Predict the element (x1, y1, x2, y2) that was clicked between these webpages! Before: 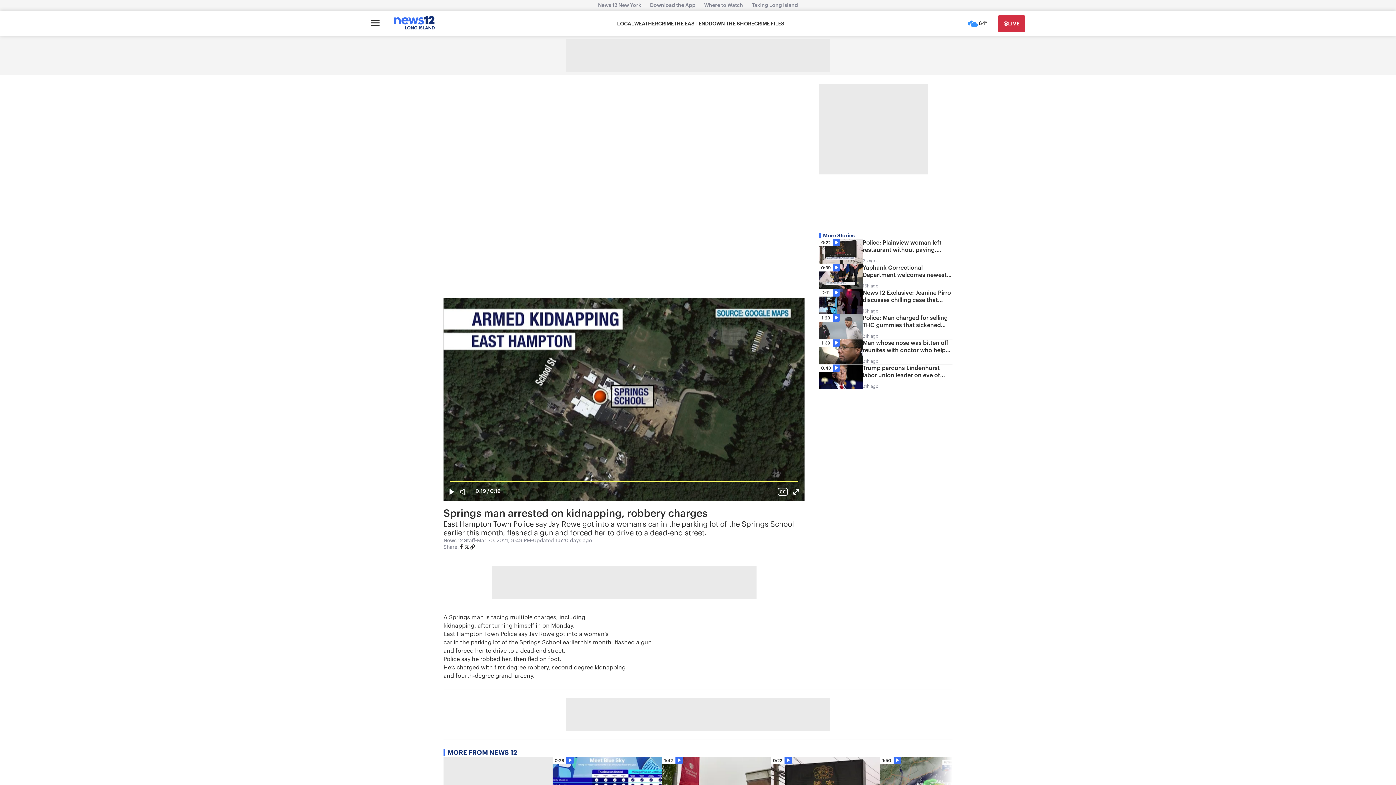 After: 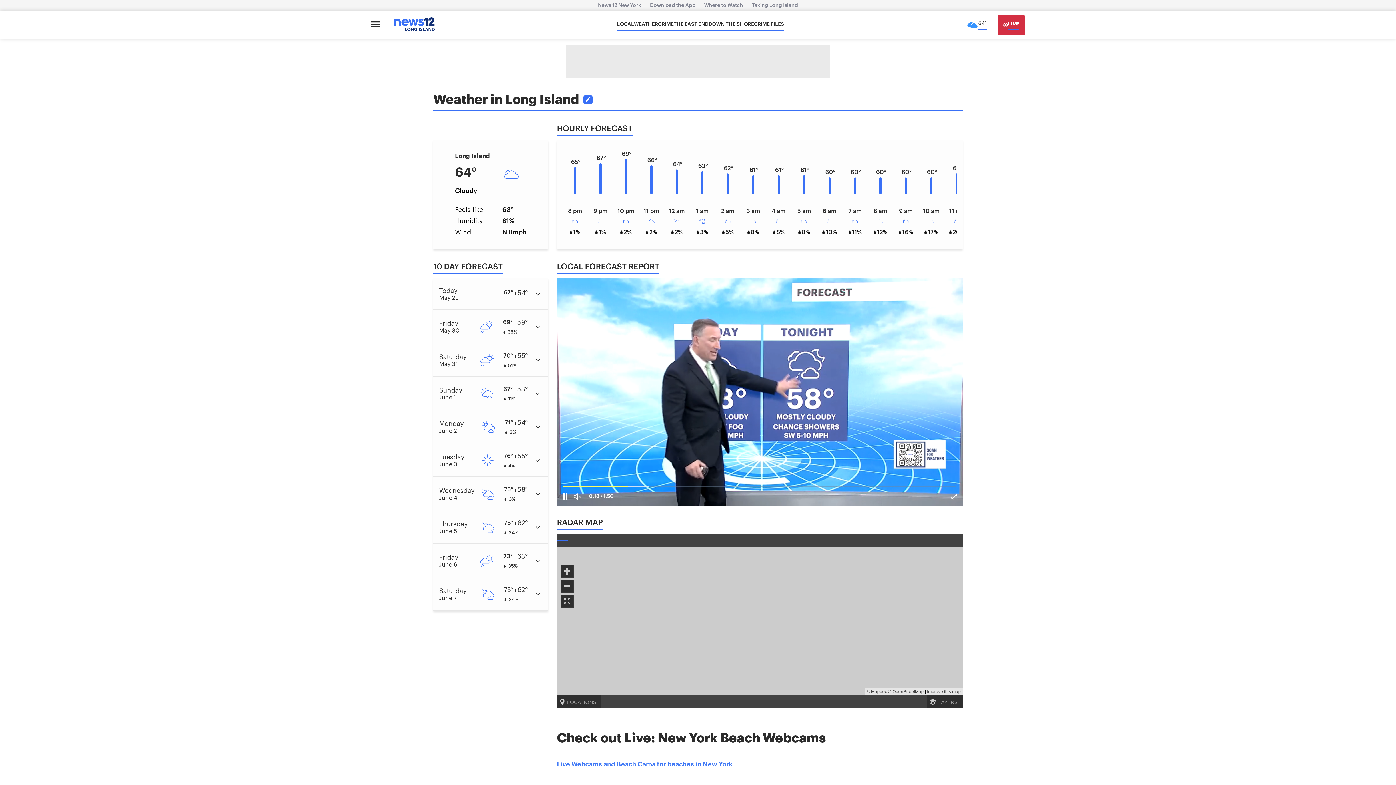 Action: bbox: (967, 15, 987, 32) label: 64°